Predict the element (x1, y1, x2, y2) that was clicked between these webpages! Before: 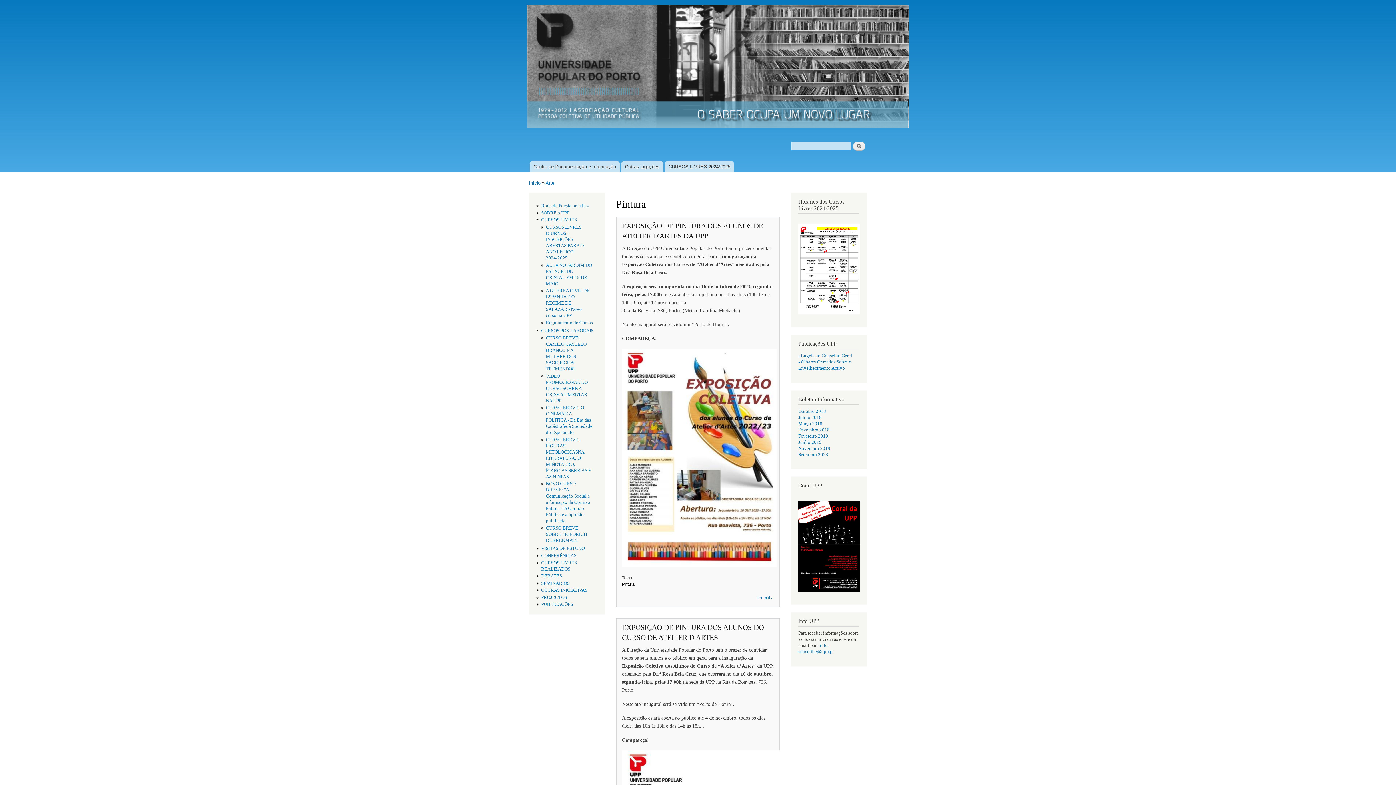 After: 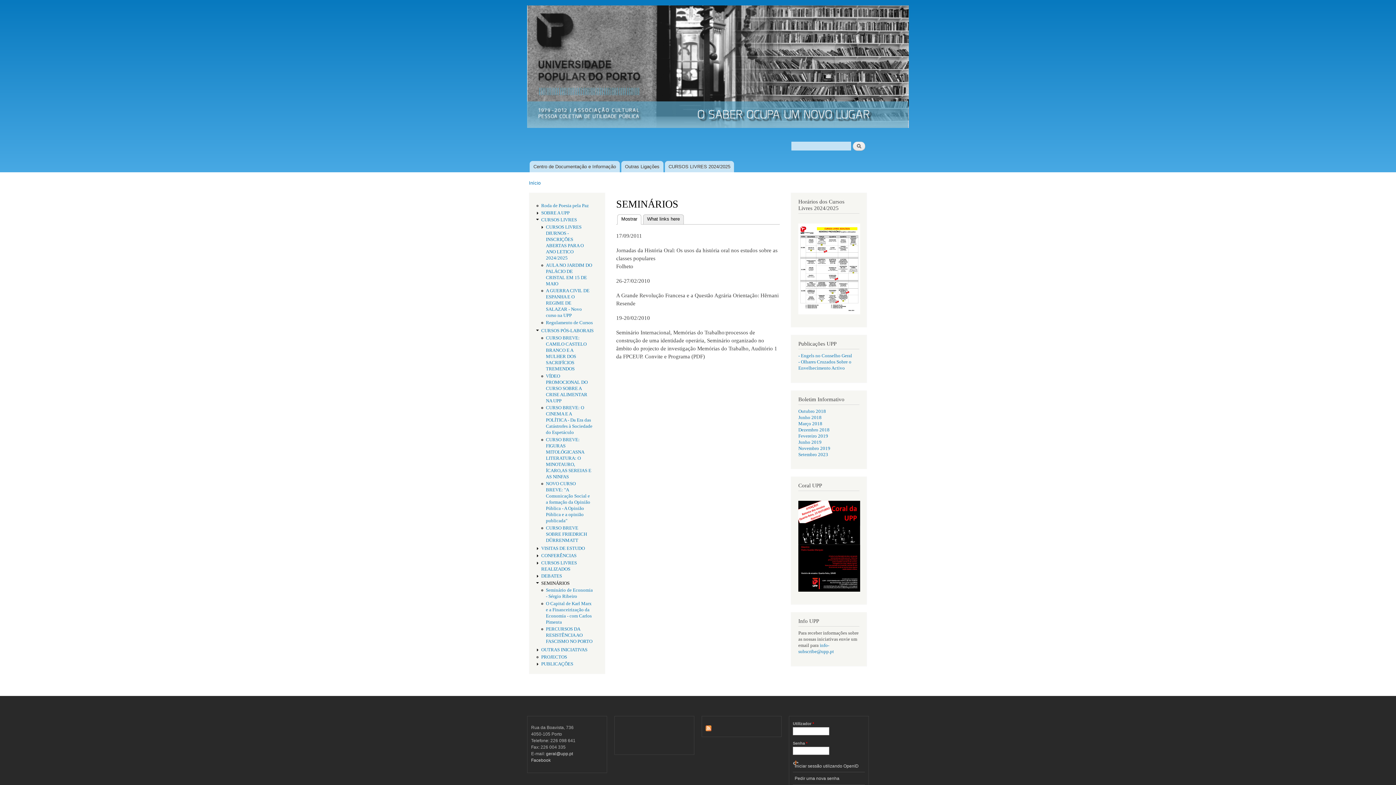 Action: label: SEMINÁRIOS bbox: (541, 580, 569, 586)